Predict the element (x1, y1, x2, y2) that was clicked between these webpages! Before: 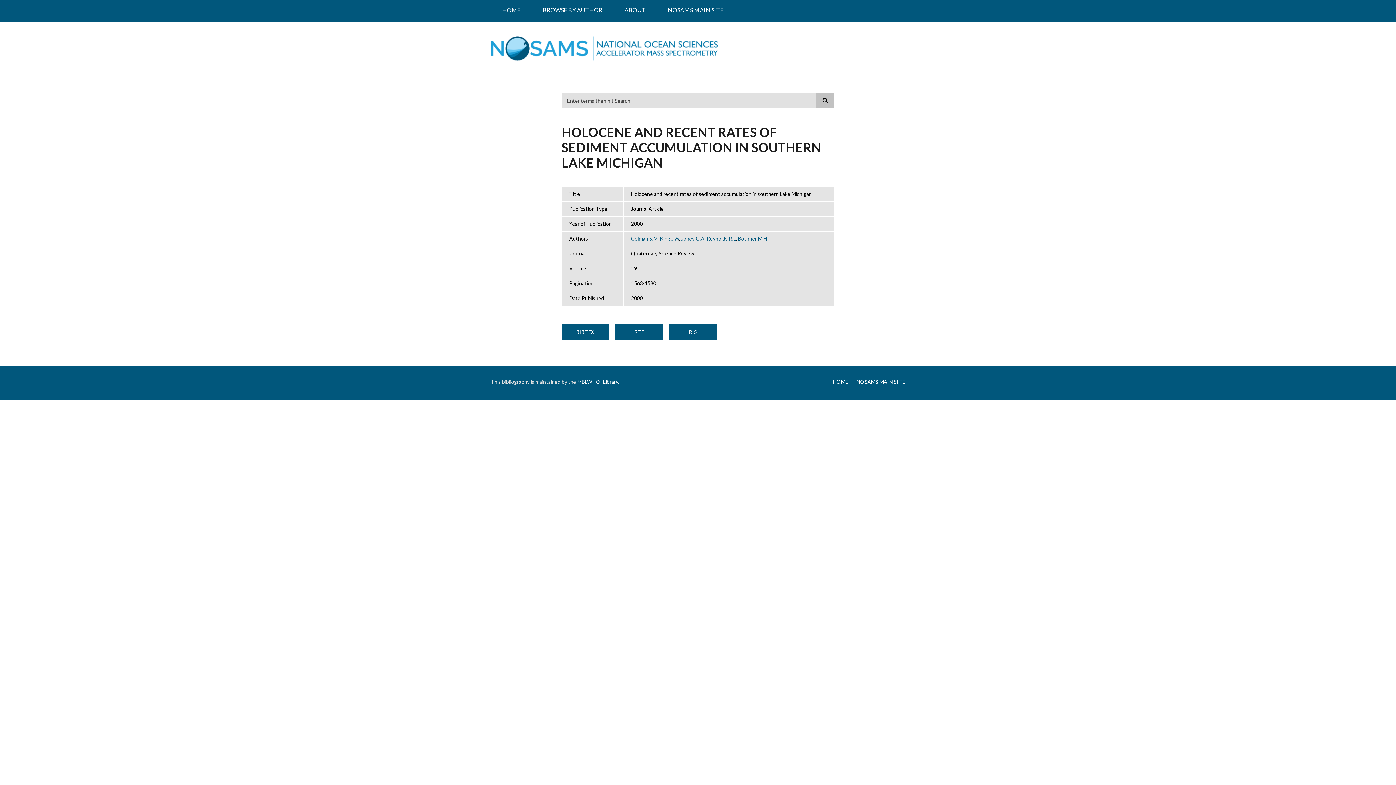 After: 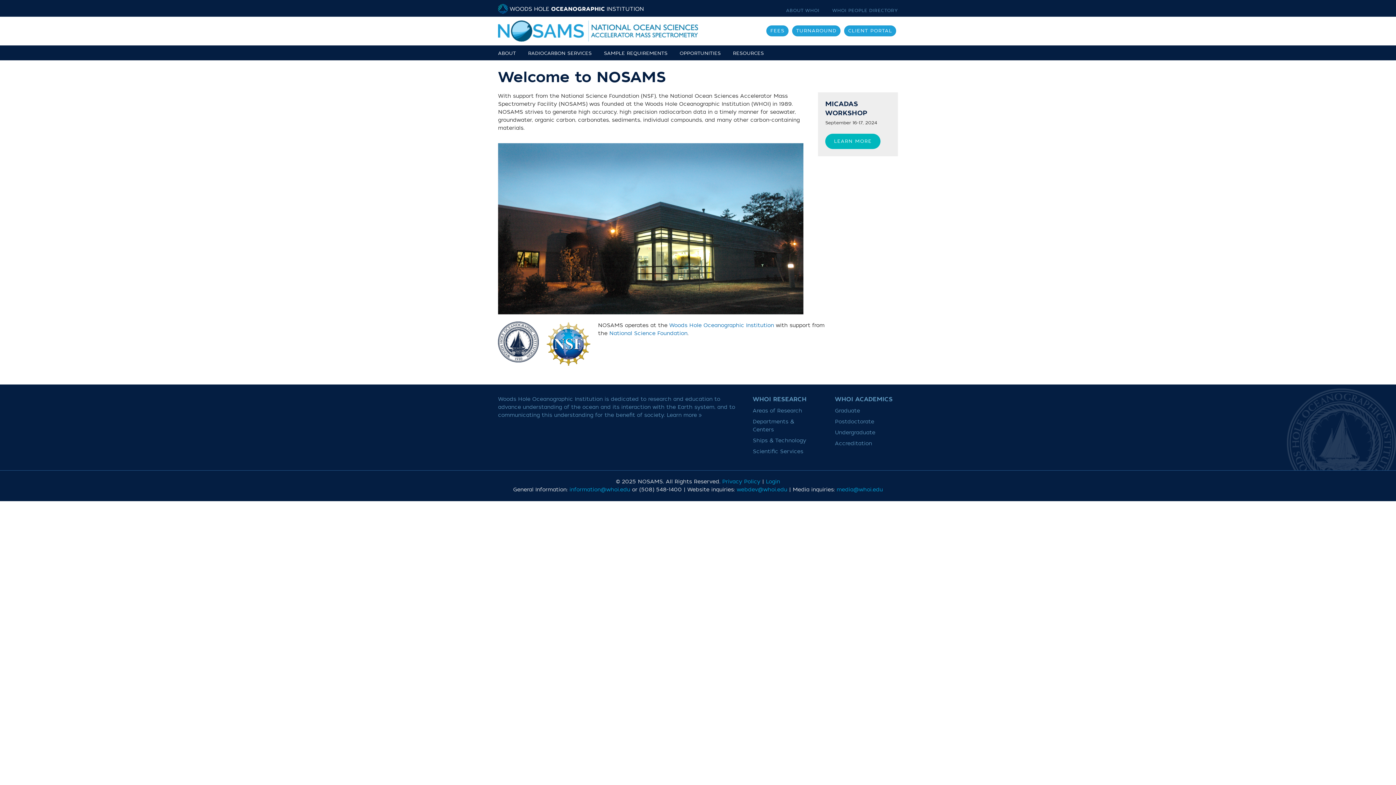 Action: bbox: (856, 378, 905, 385) label: NOSAMS MAIN SITE